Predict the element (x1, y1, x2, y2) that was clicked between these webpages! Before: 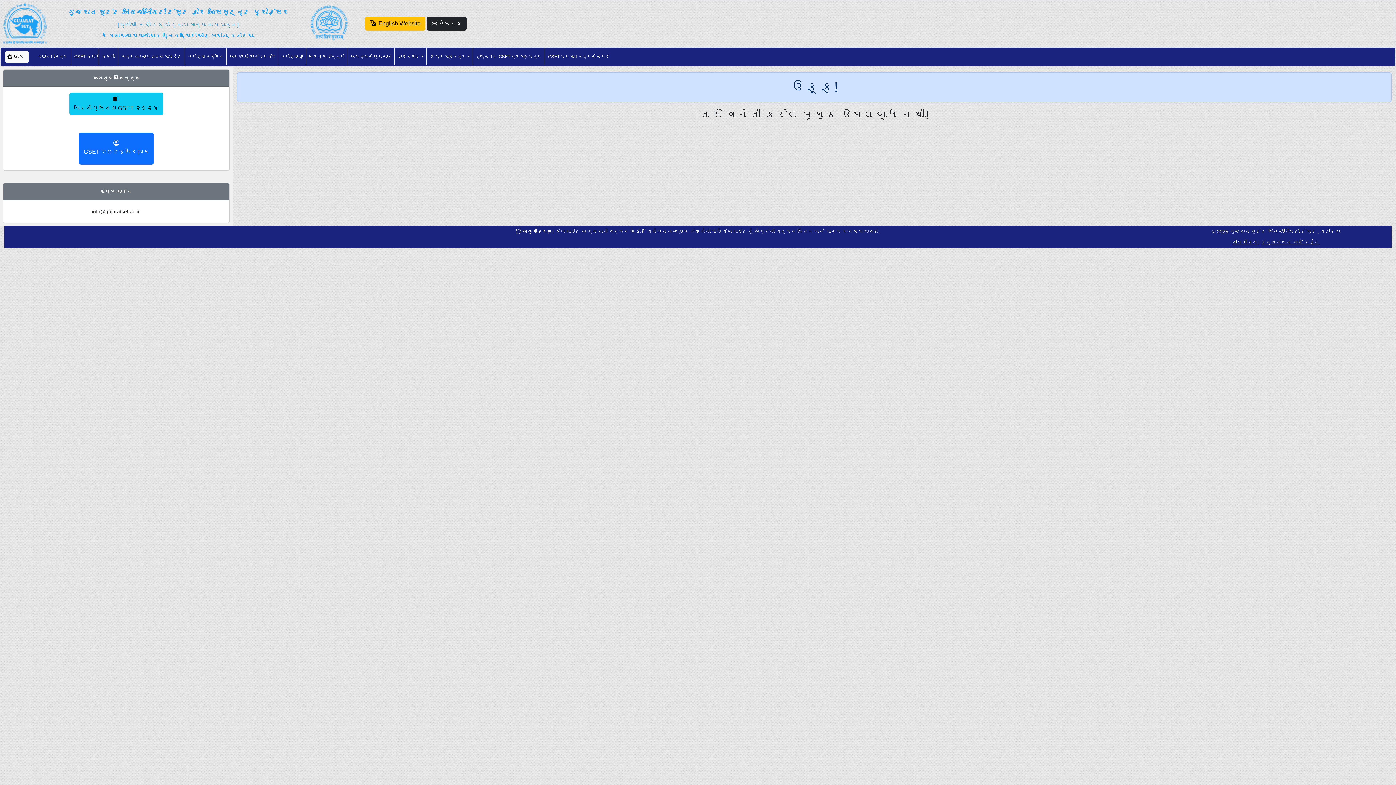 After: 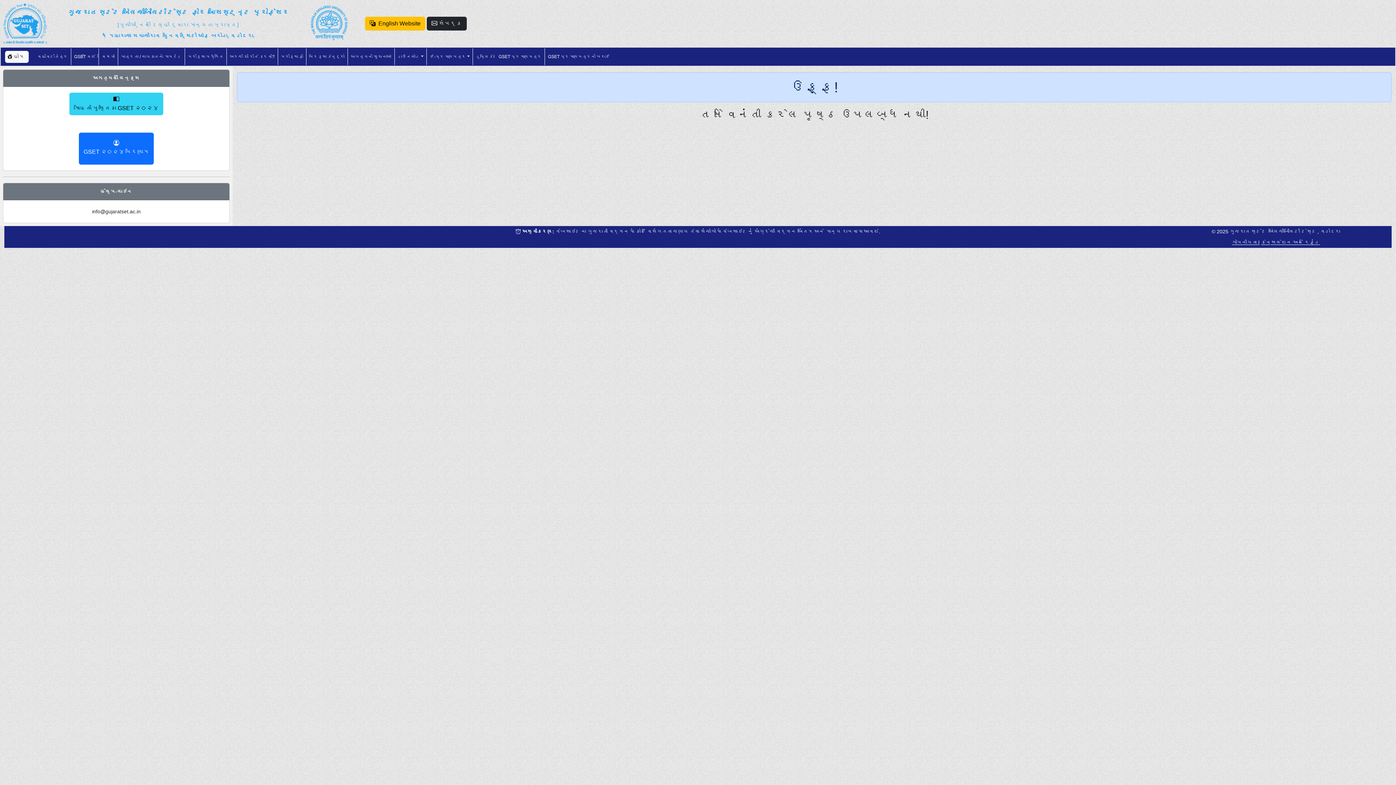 Action: label: 
માહિતી પુસ્તિકા GSET ૨૦૨૪ bbox: (69, 92, 163, 115)